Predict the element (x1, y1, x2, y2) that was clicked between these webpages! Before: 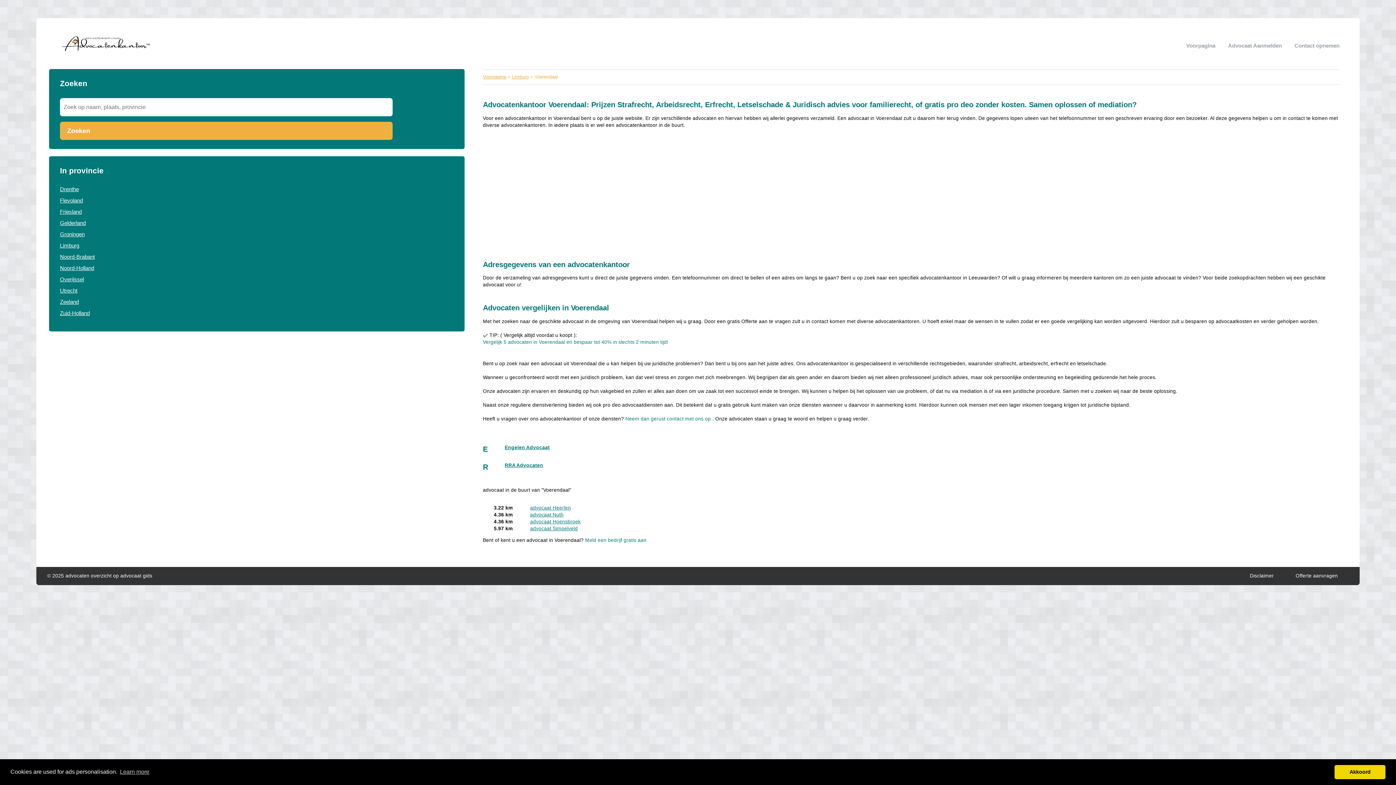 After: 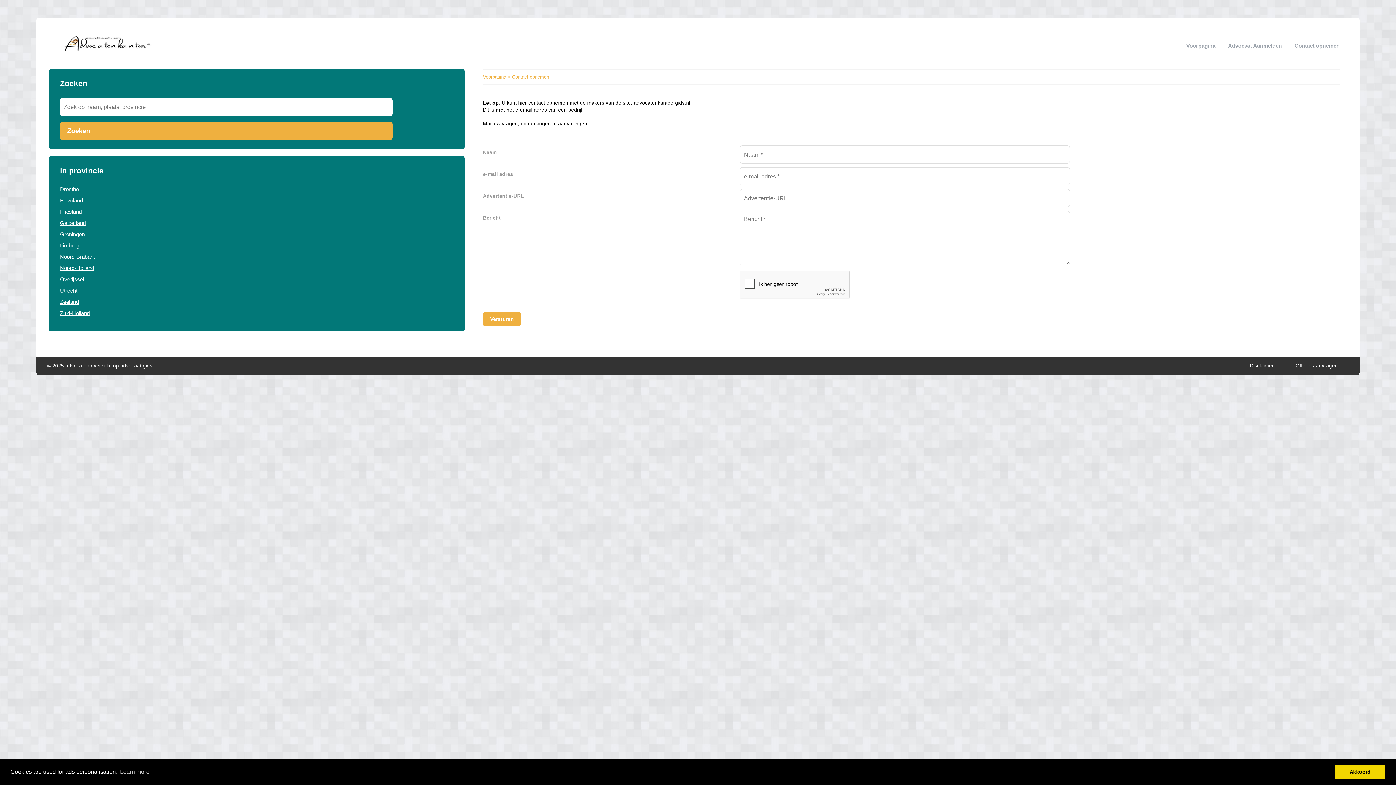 Action: label: Contact opnemen bbox: (1294, 42, 1340, 48)